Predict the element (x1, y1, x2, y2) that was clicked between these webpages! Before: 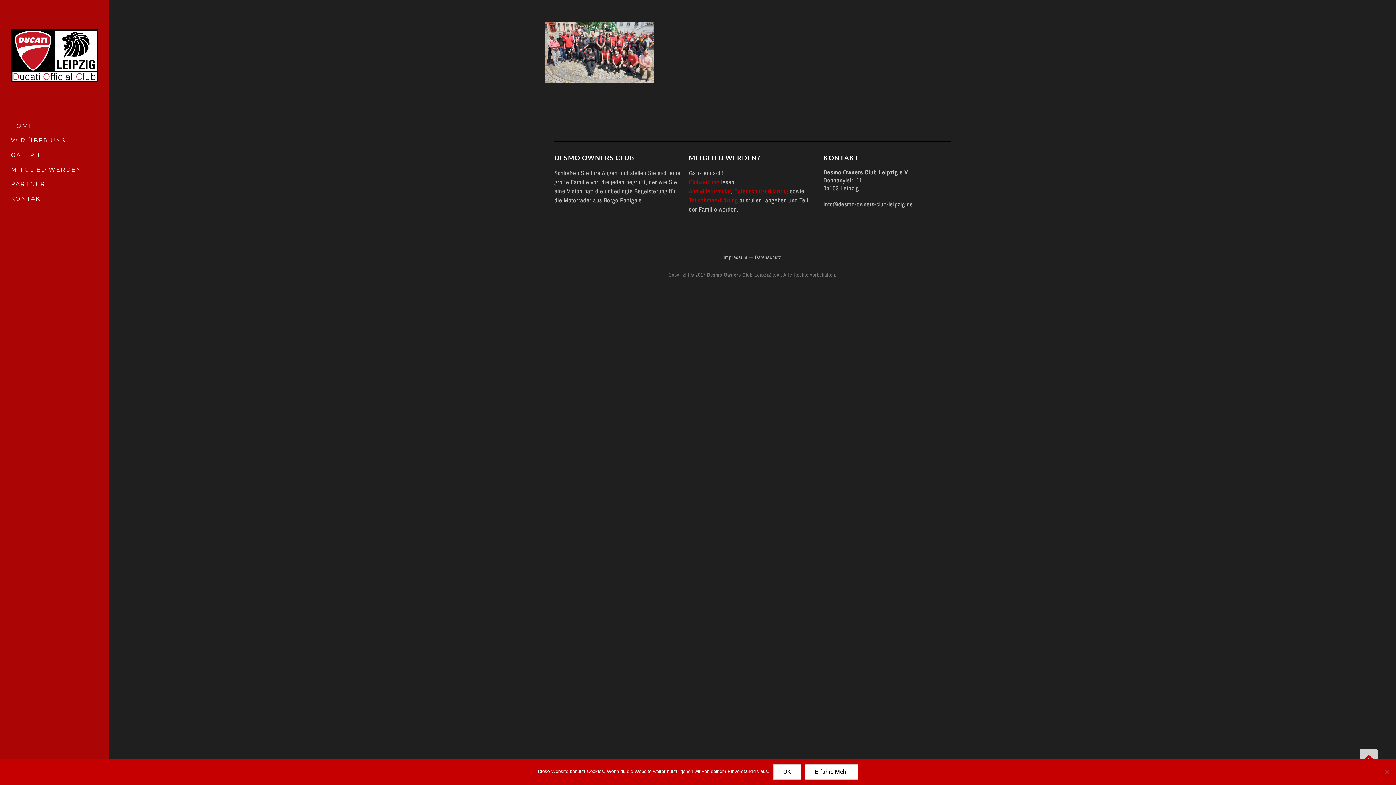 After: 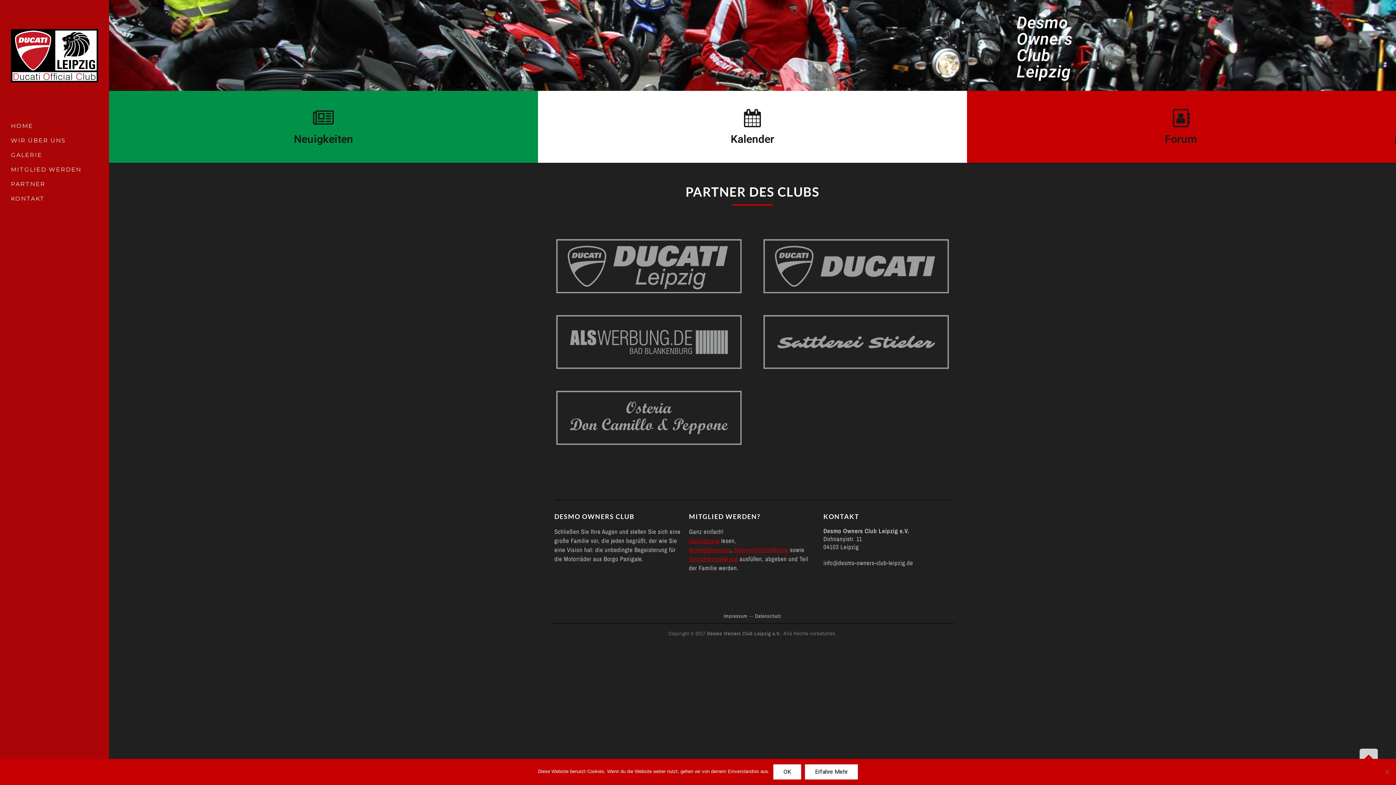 Action: label: PARTNER bbox: (0, 177, 109, 191)